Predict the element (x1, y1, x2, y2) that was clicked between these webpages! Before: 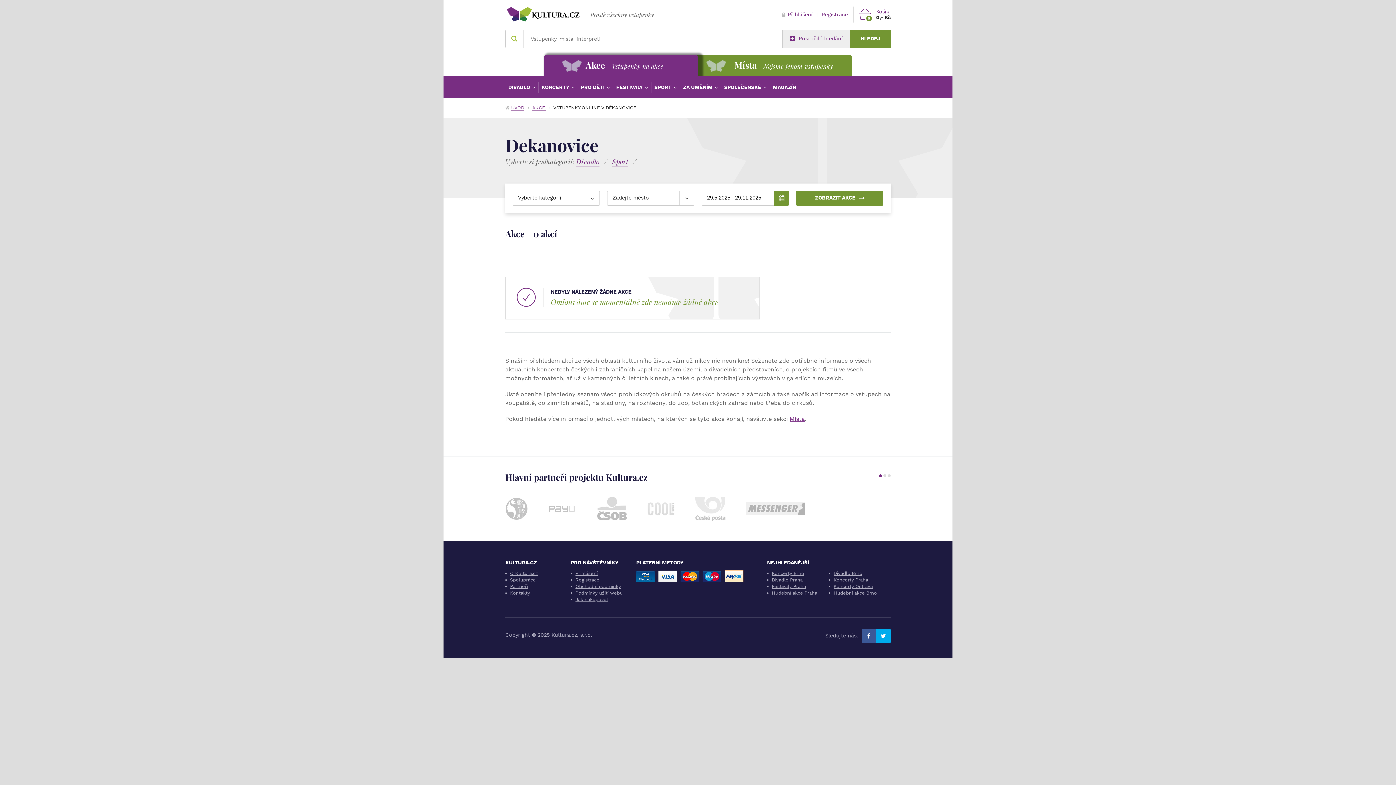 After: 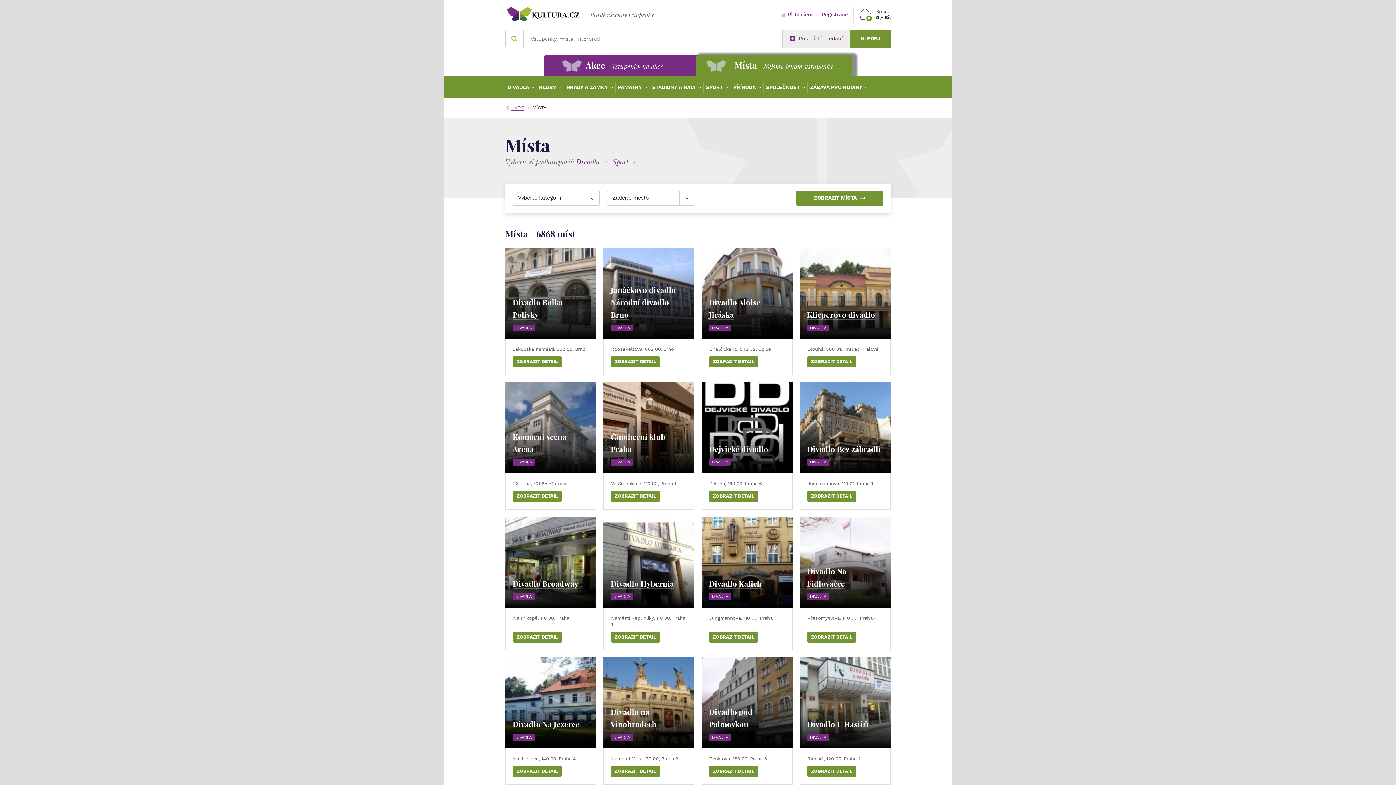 Action: bbox: (789, 415, 805, 422) label: Místa